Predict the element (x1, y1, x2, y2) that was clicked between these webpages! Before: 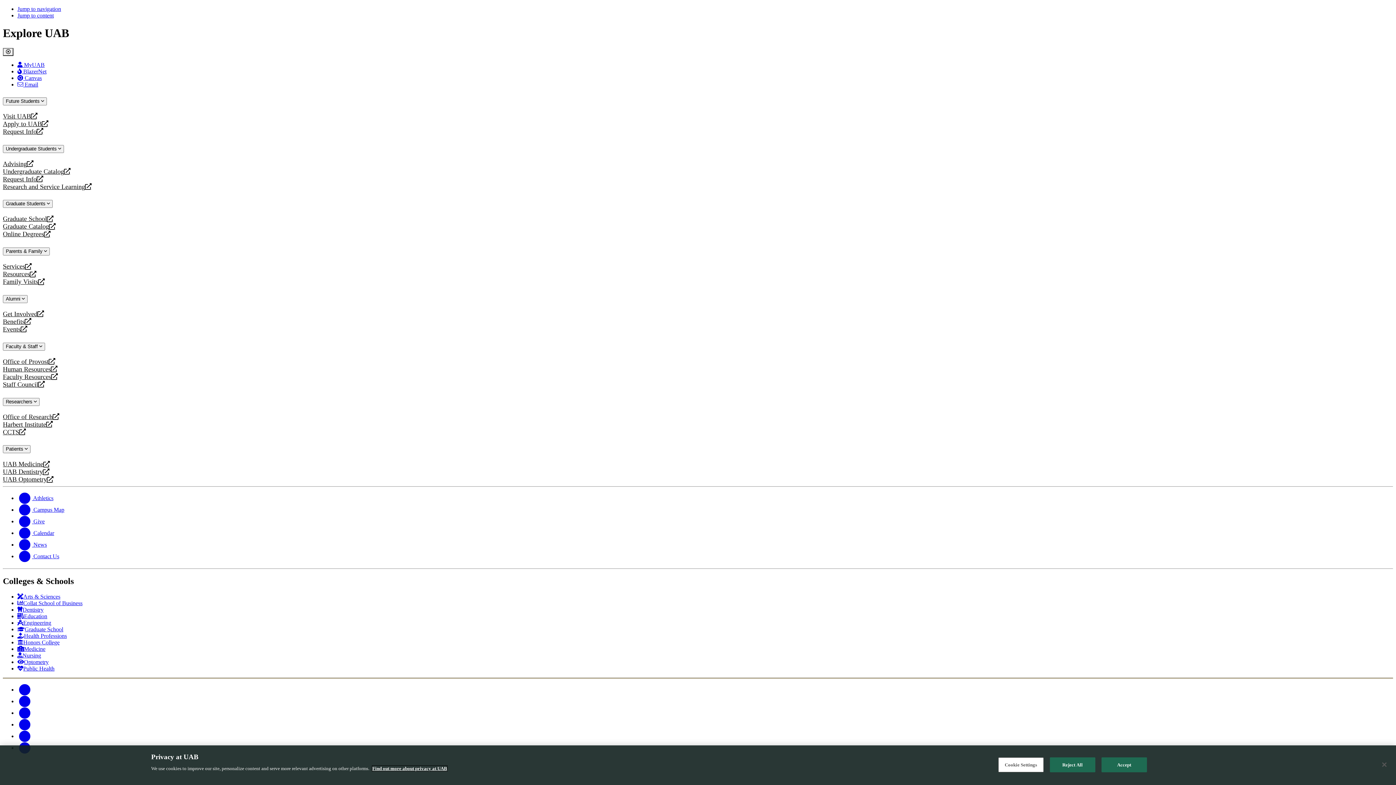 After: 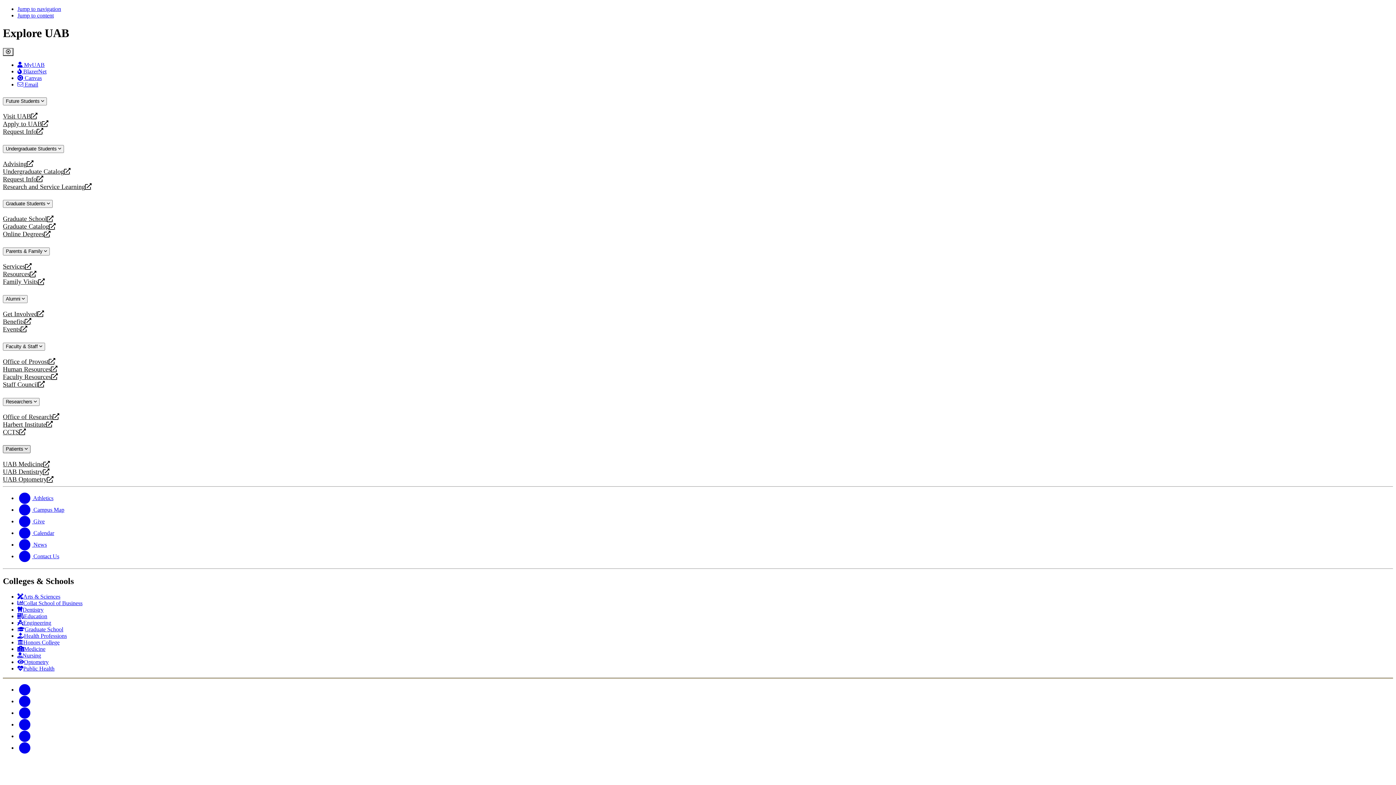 Action: bbox: (2, 445, 30, 453) label: Patients 